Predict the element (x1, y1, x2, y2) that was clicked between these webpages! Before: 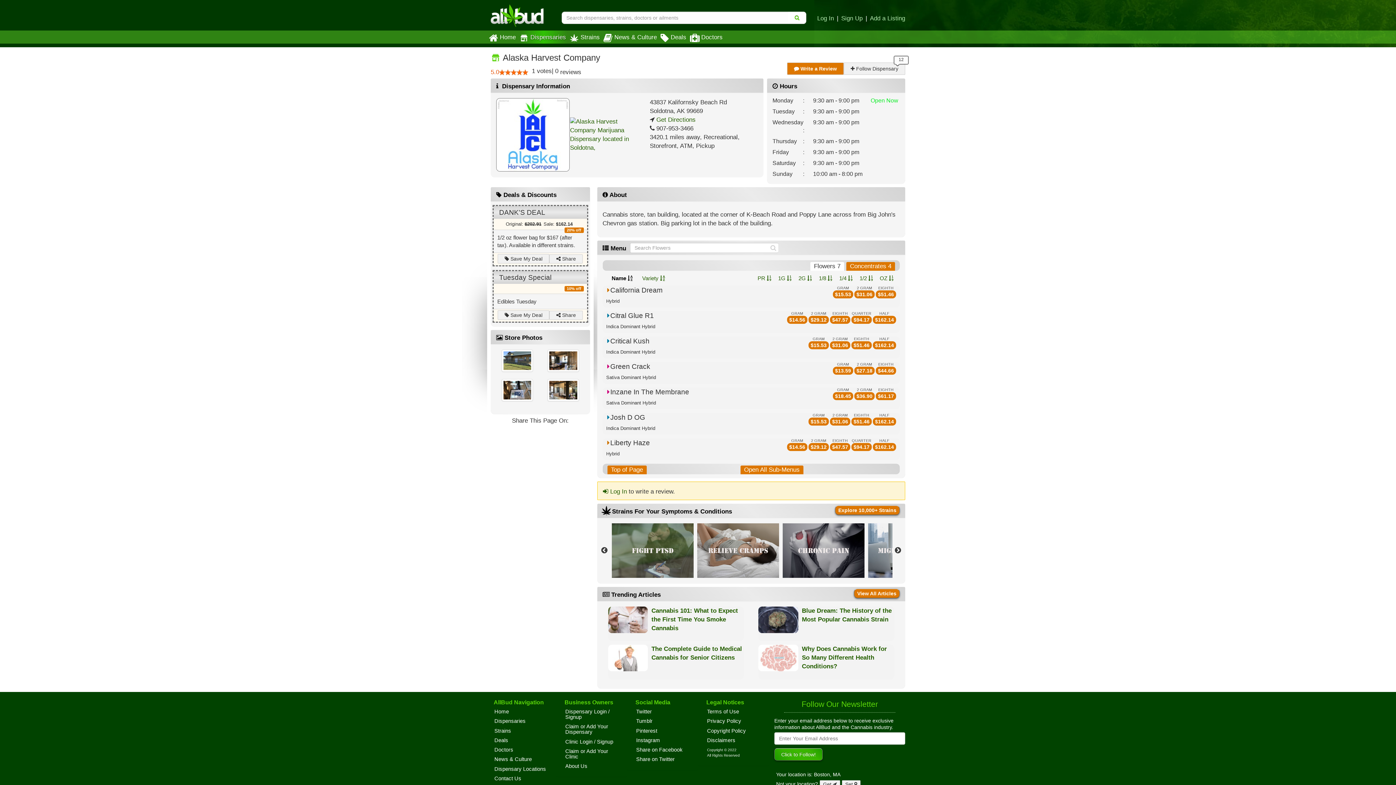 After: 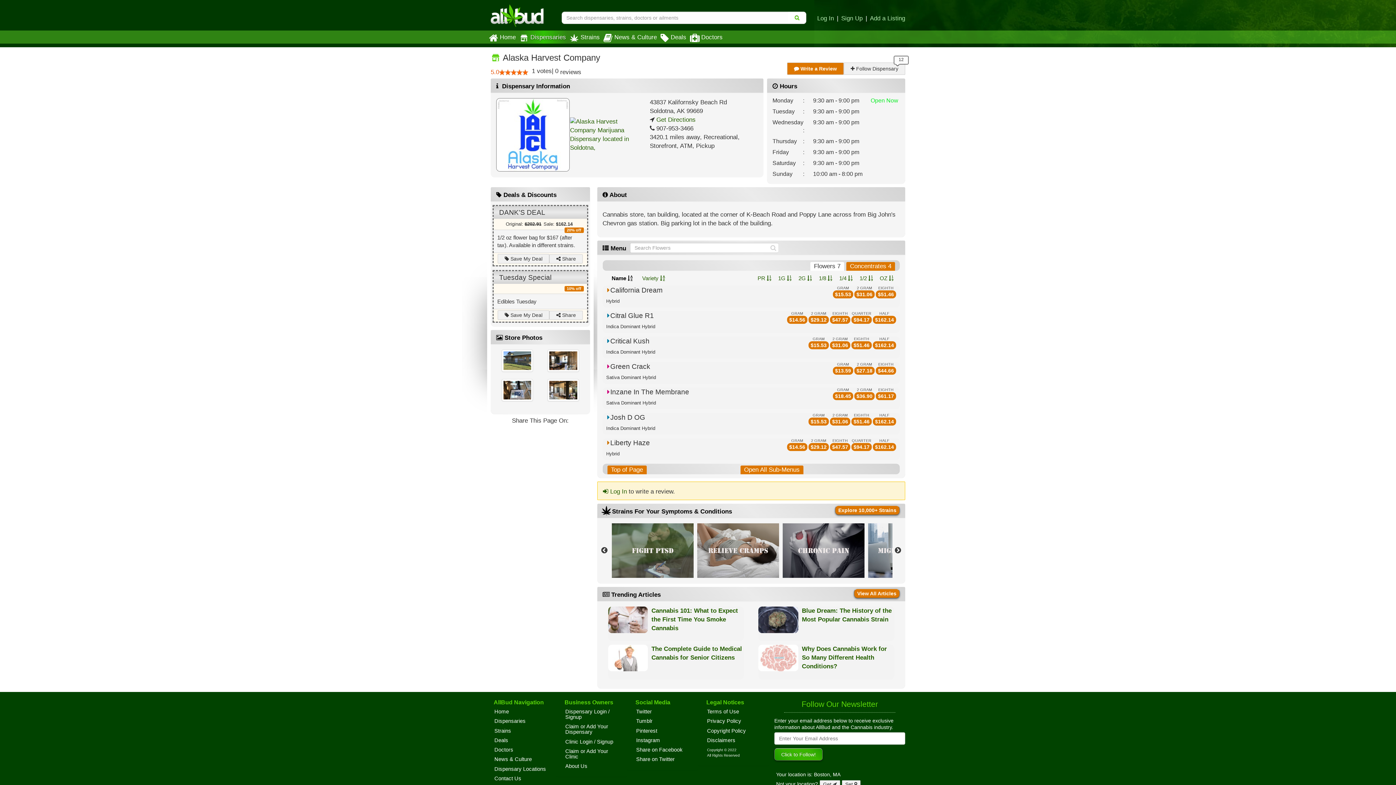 Action: bbox: (611, 275, 632, 281) label: Name 